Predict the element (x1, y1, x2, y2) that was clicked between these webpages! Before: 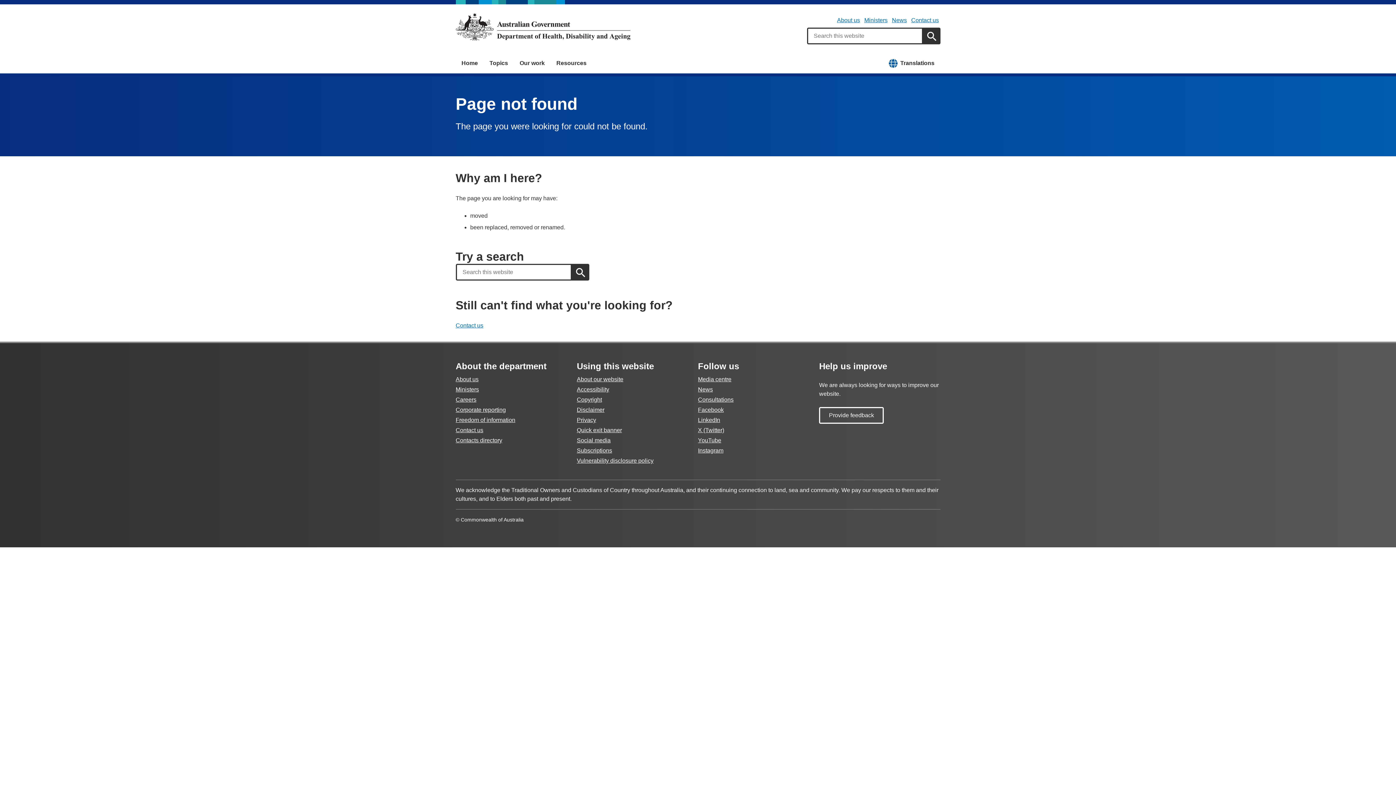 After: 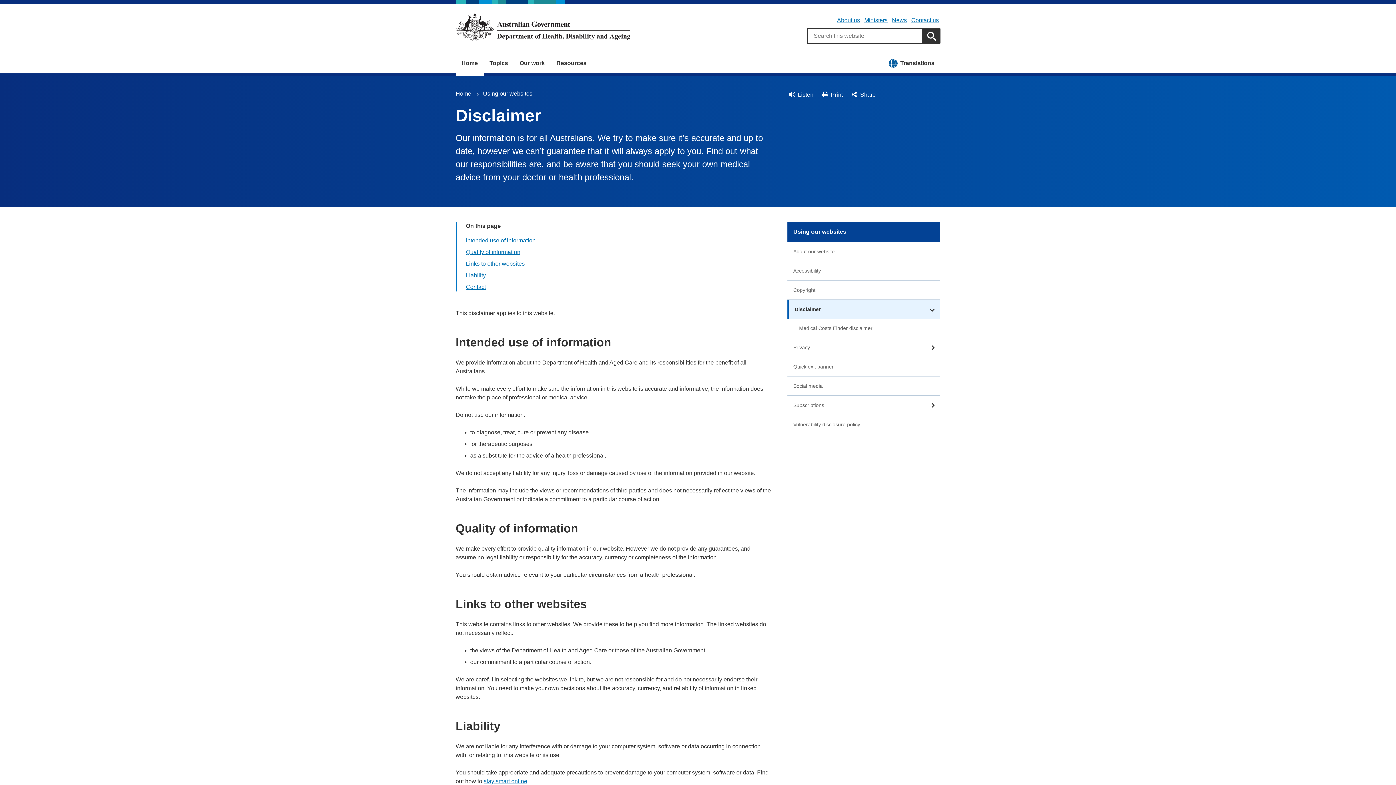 Action: bbox: (577, 406, 604, 413) label: Disclaimer